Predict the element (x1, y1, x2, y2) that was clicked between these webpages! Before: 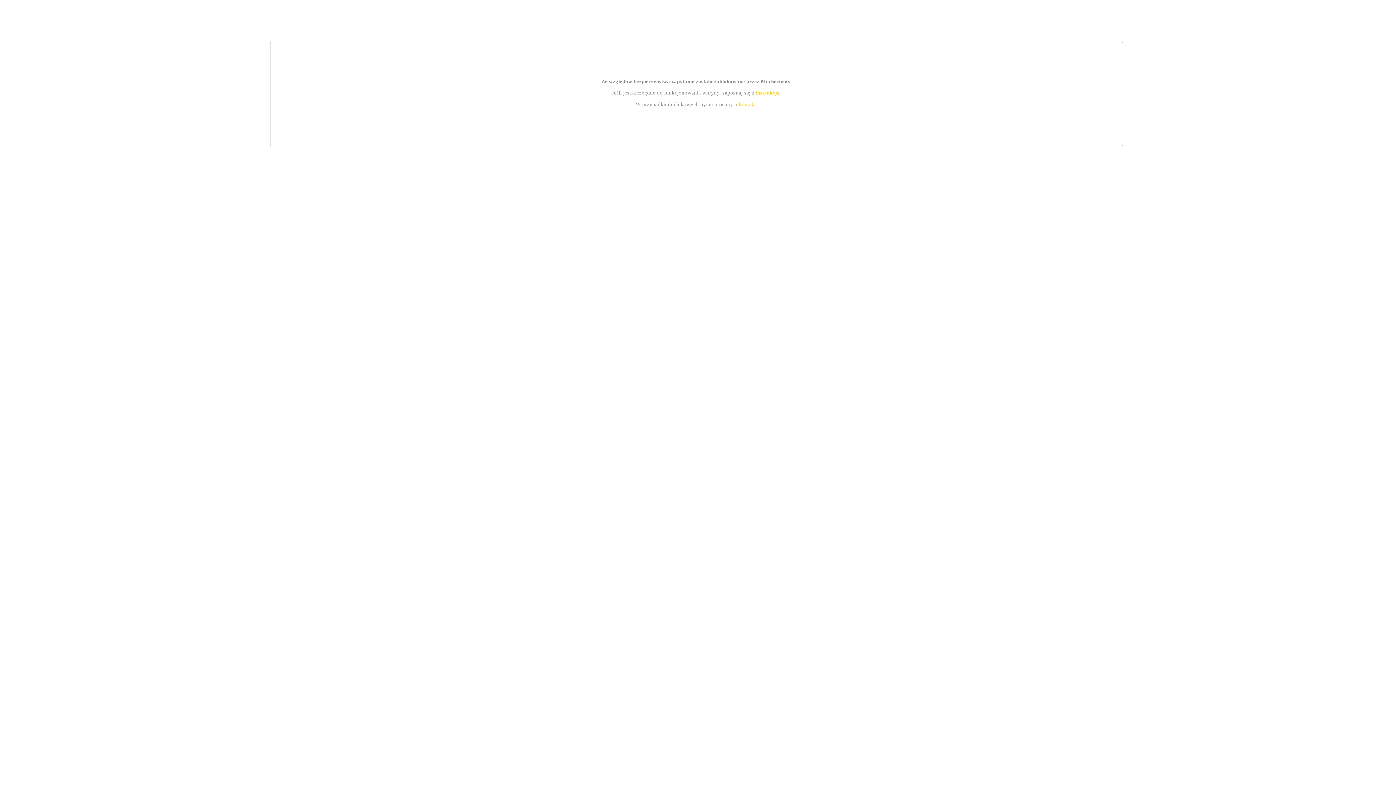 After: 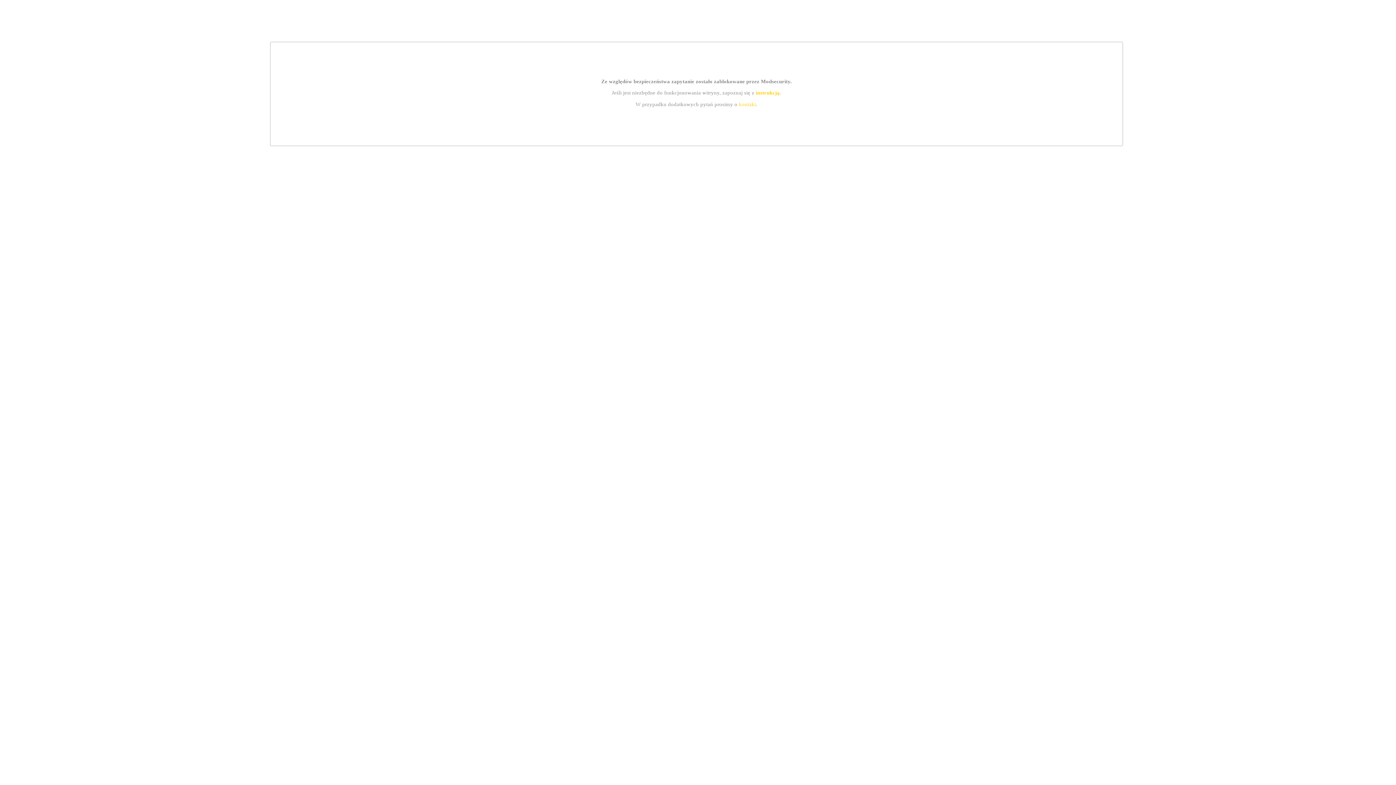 Action: label: instrukcją bbox: (755, 89, 779, 95)